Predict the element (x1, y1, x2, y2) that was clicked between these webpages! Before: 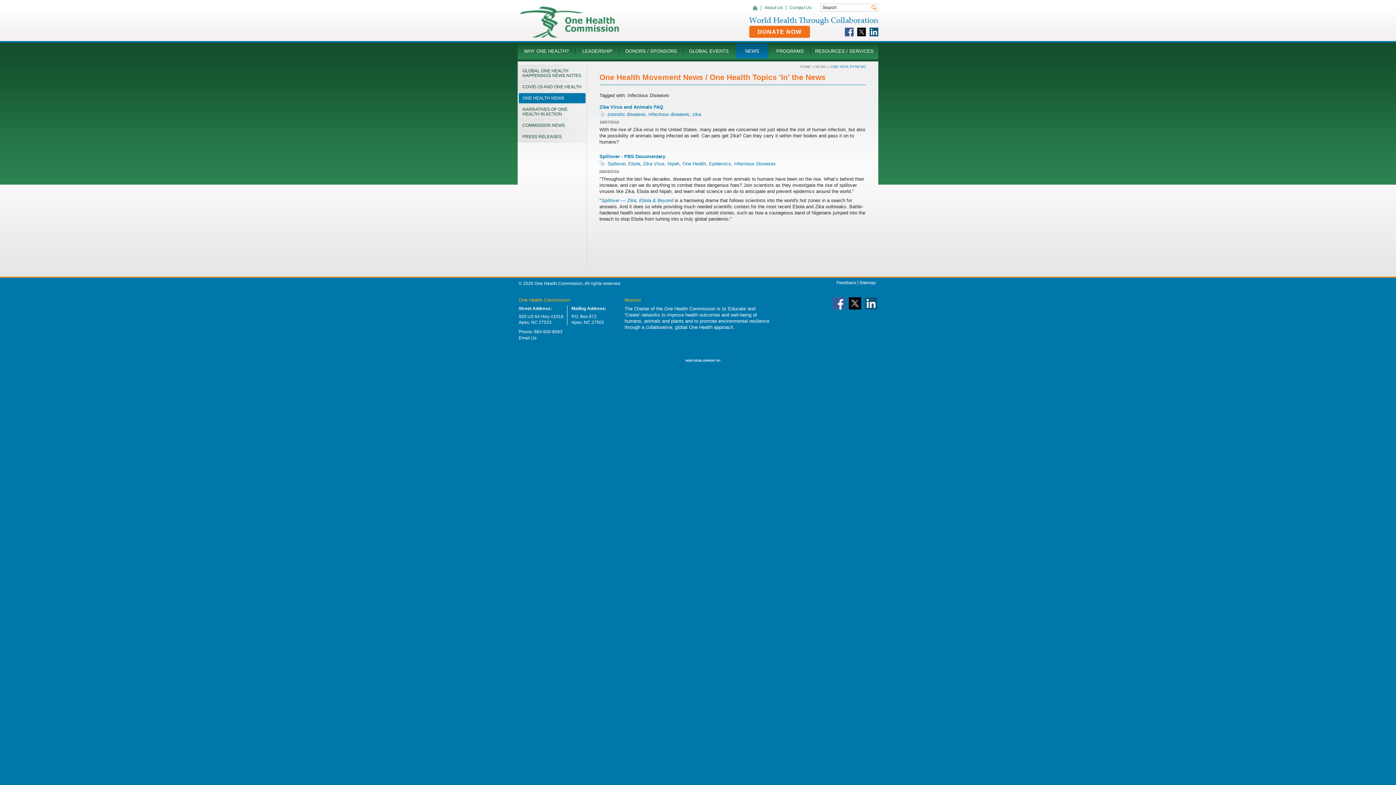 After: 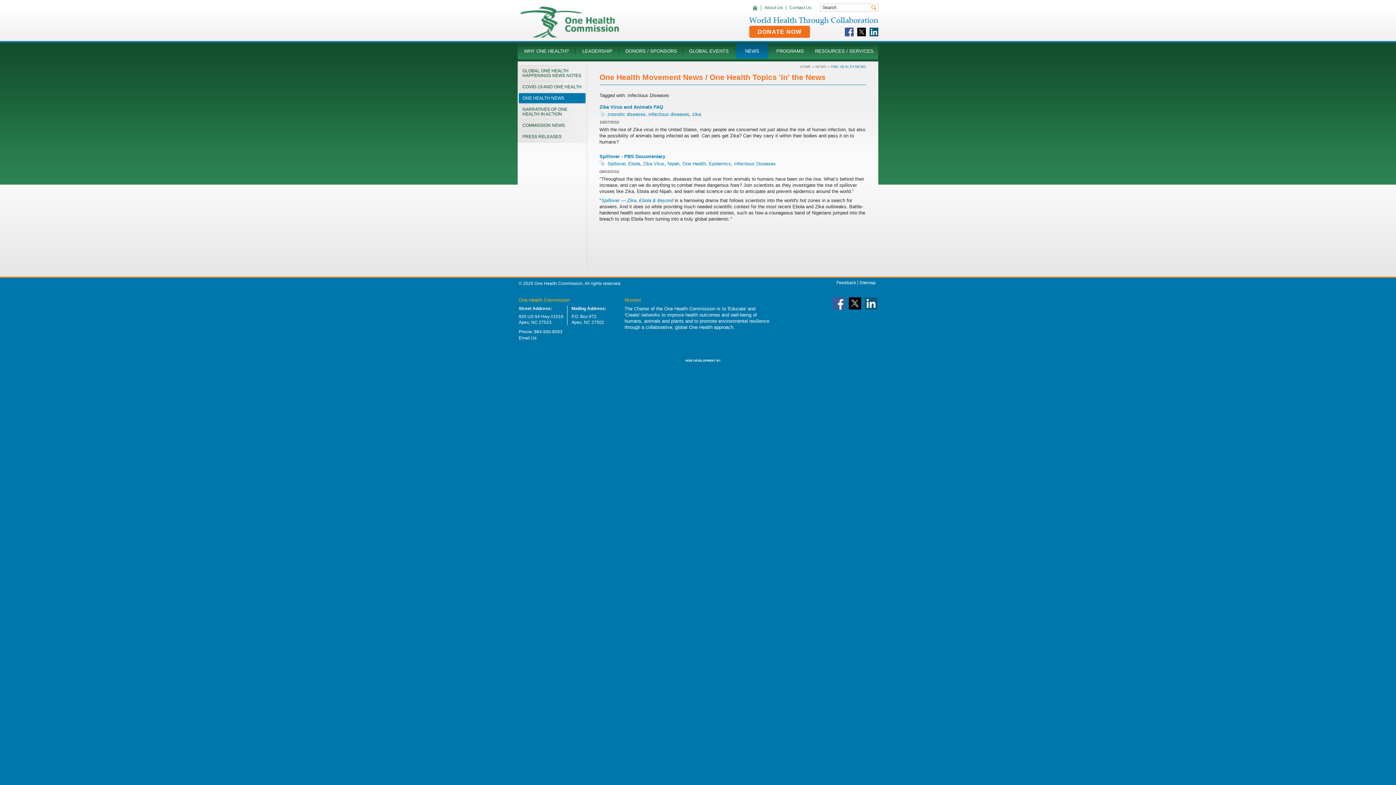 Action: bbox: (865, 305, 877, 310)